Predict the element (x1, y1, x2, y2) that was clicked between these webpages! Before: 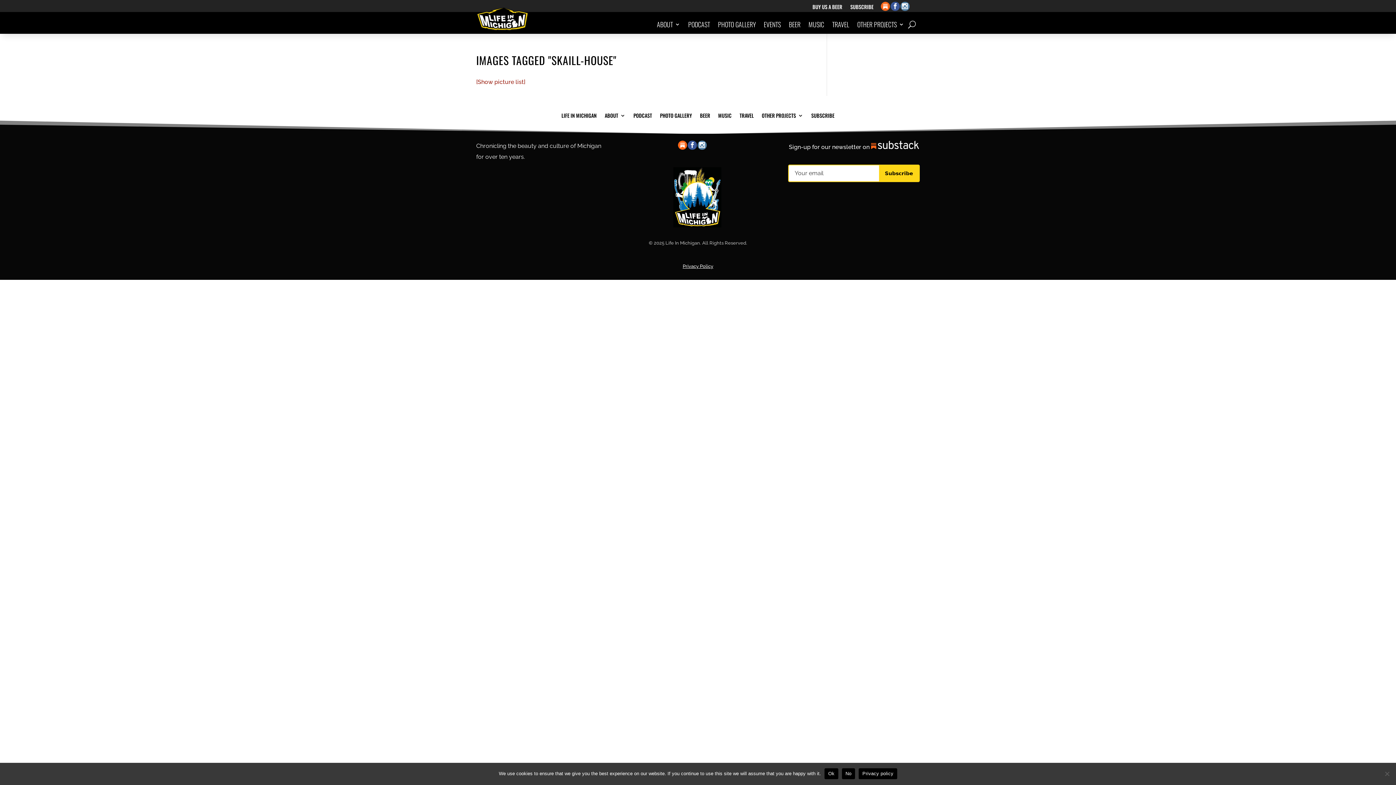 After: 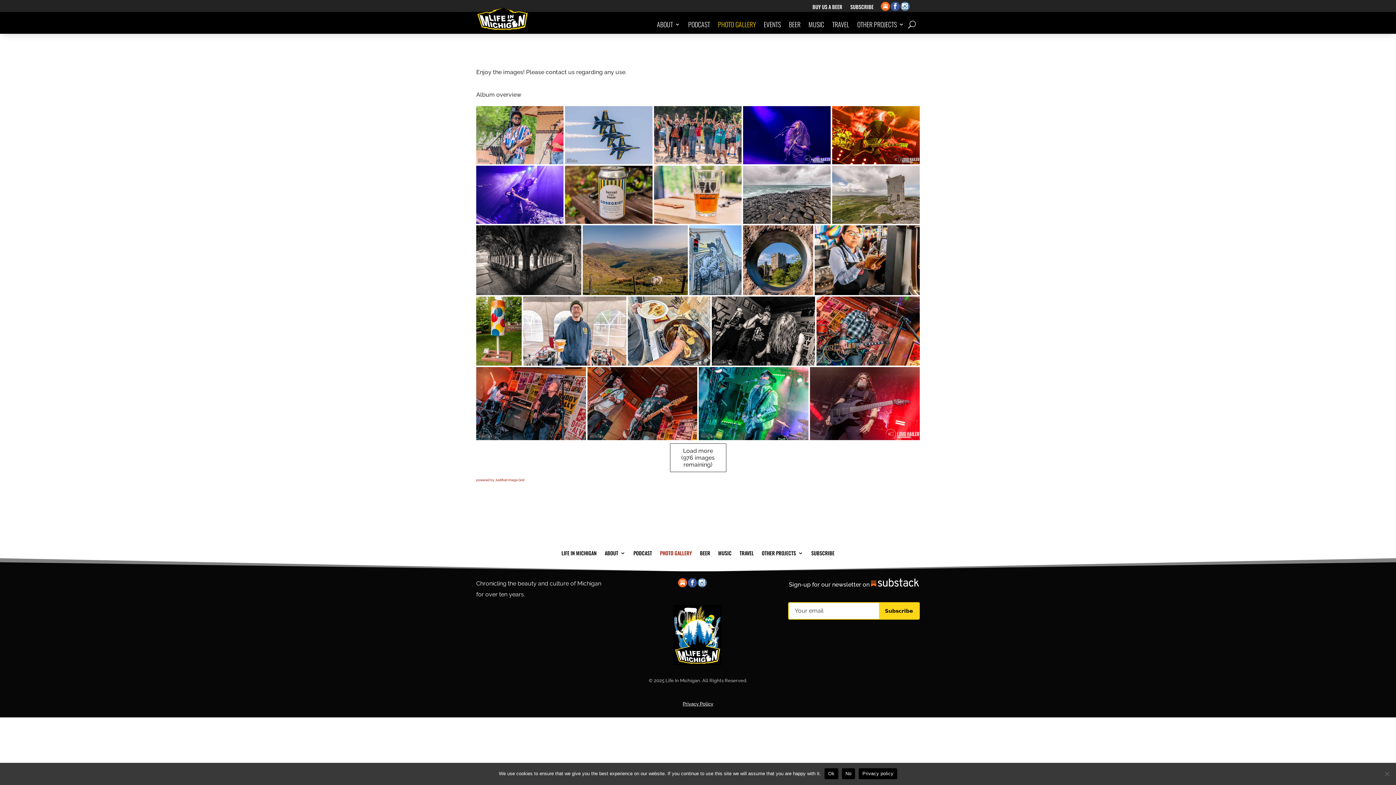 Action: bbox: (718, 10, 756, 38) label: PHOTO GALLERY